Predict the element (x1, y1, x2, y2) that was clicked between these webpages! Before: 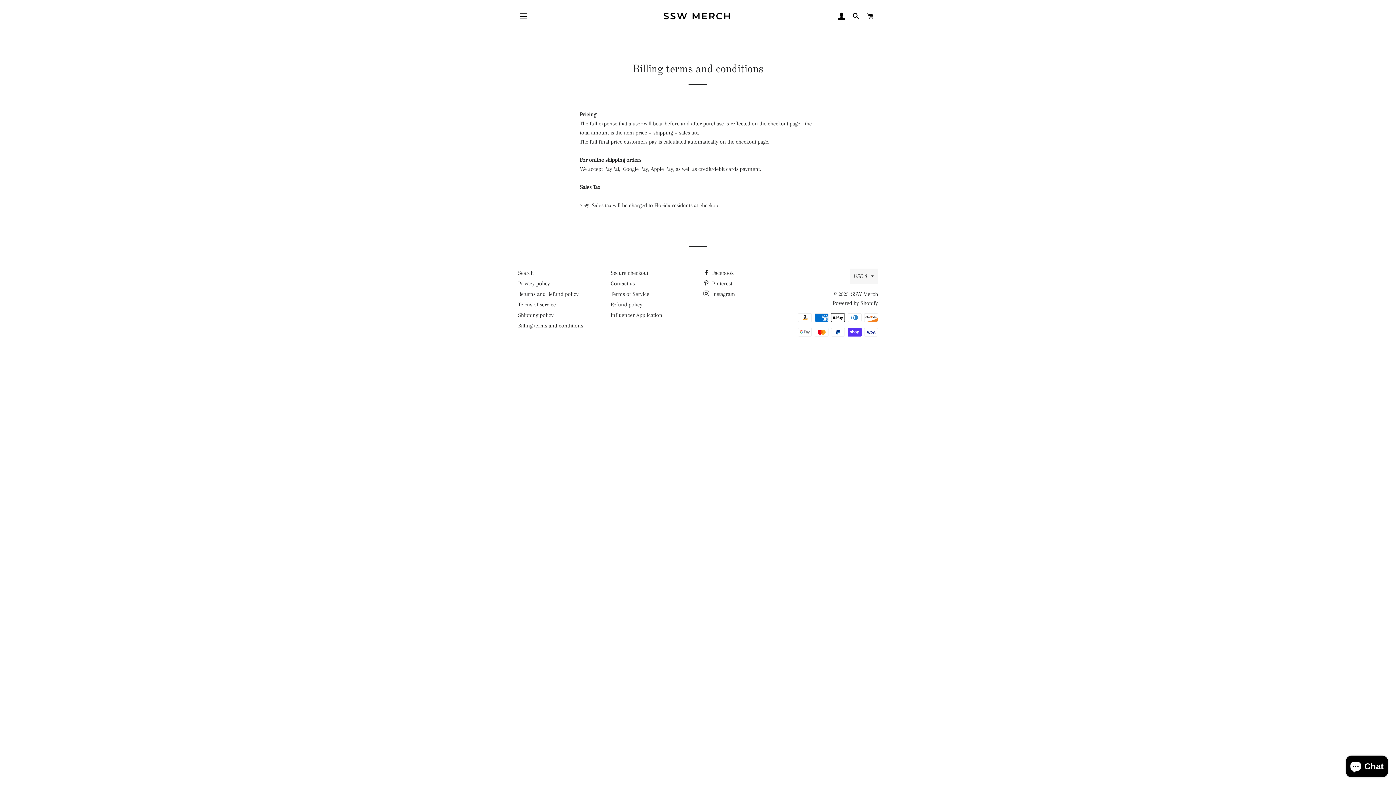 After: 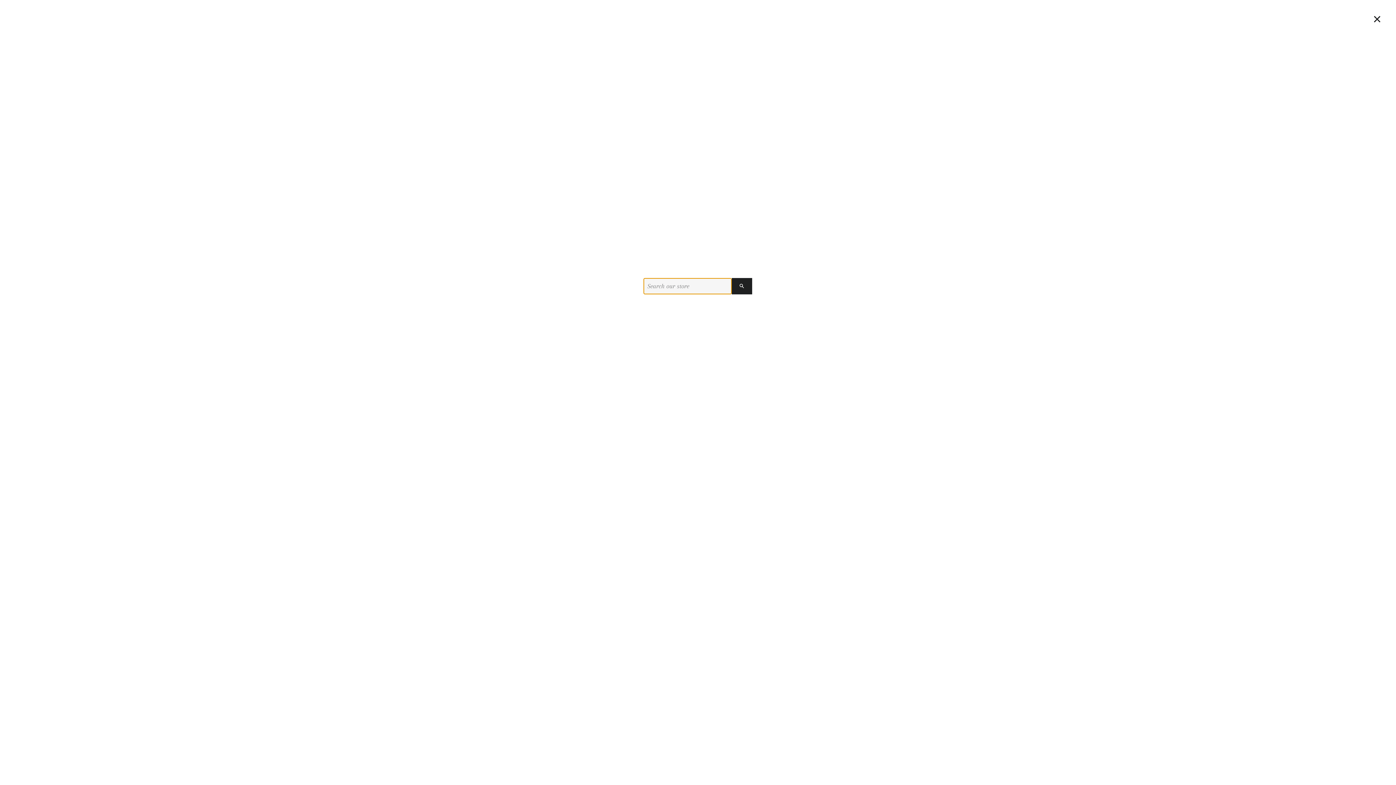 Action: bbox: (849, 5, 862, 27) label: SEARCH